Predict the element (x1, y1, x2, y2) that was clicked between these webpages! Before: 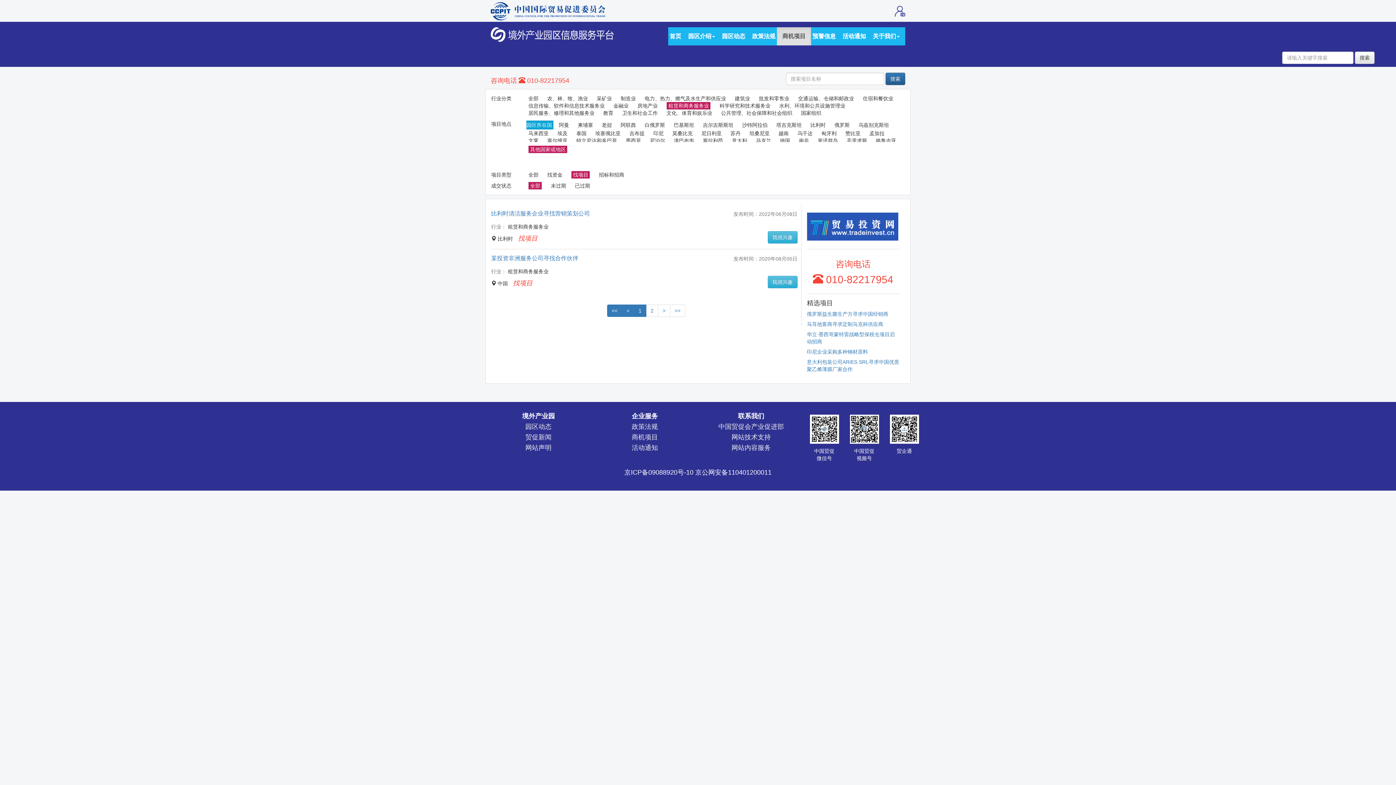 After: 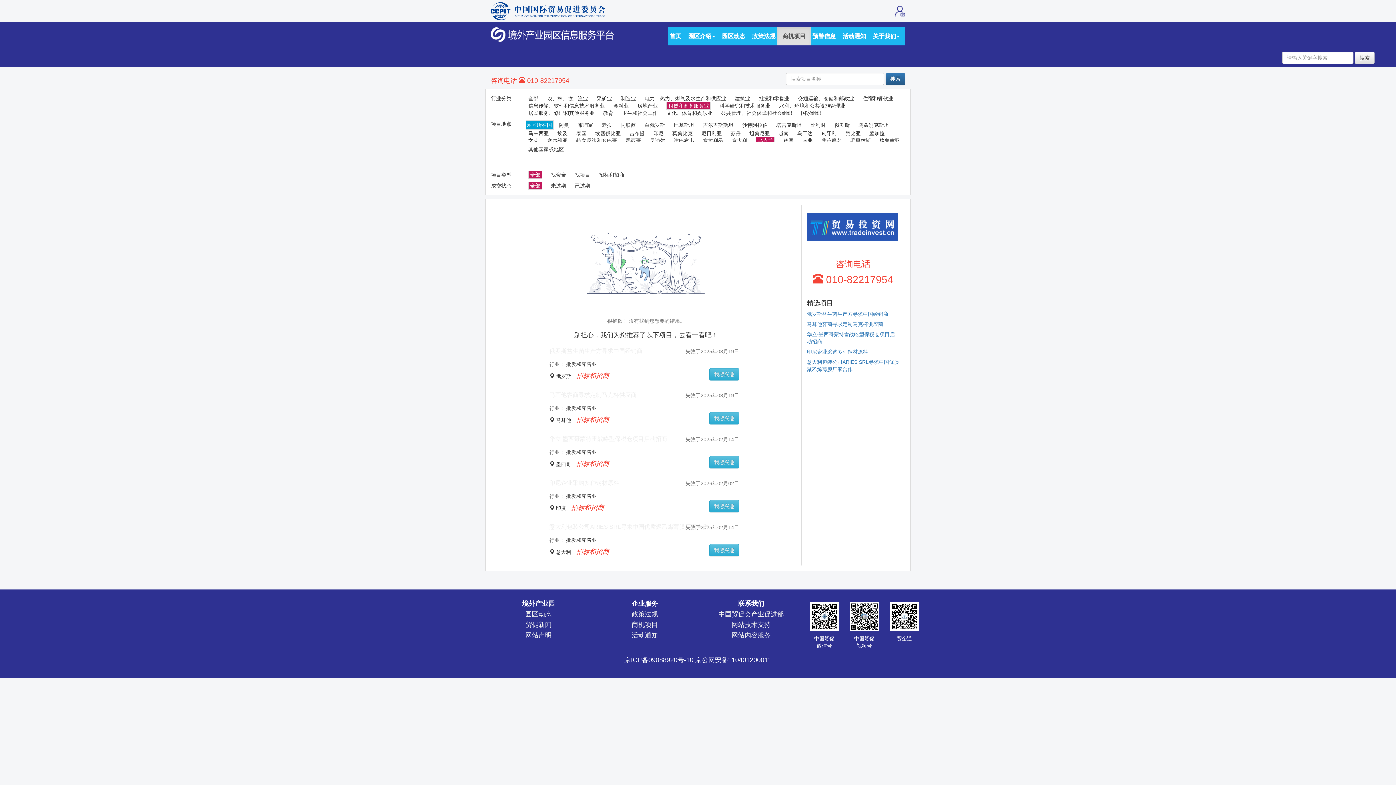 Action: label: 乌克兰 bbox: (756, 137, 771, 143)